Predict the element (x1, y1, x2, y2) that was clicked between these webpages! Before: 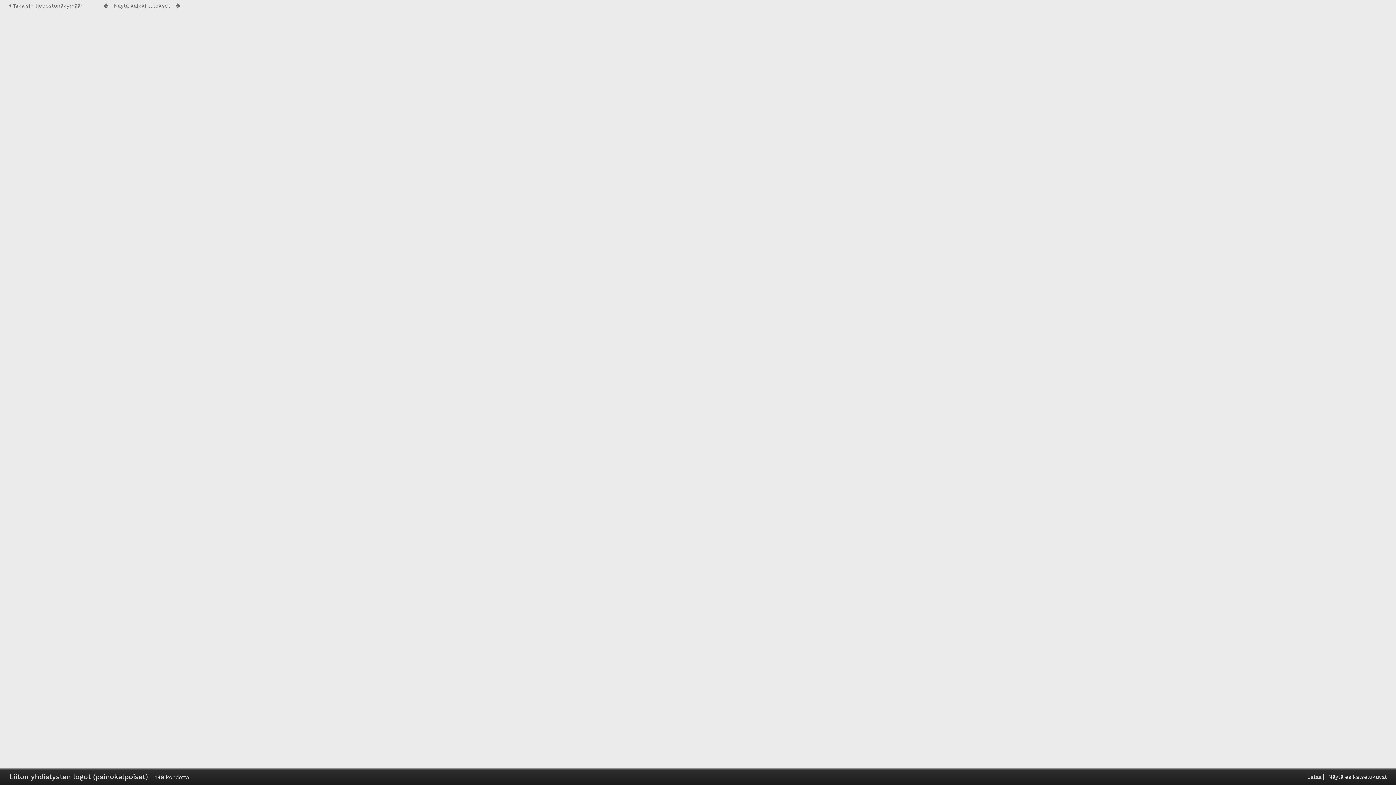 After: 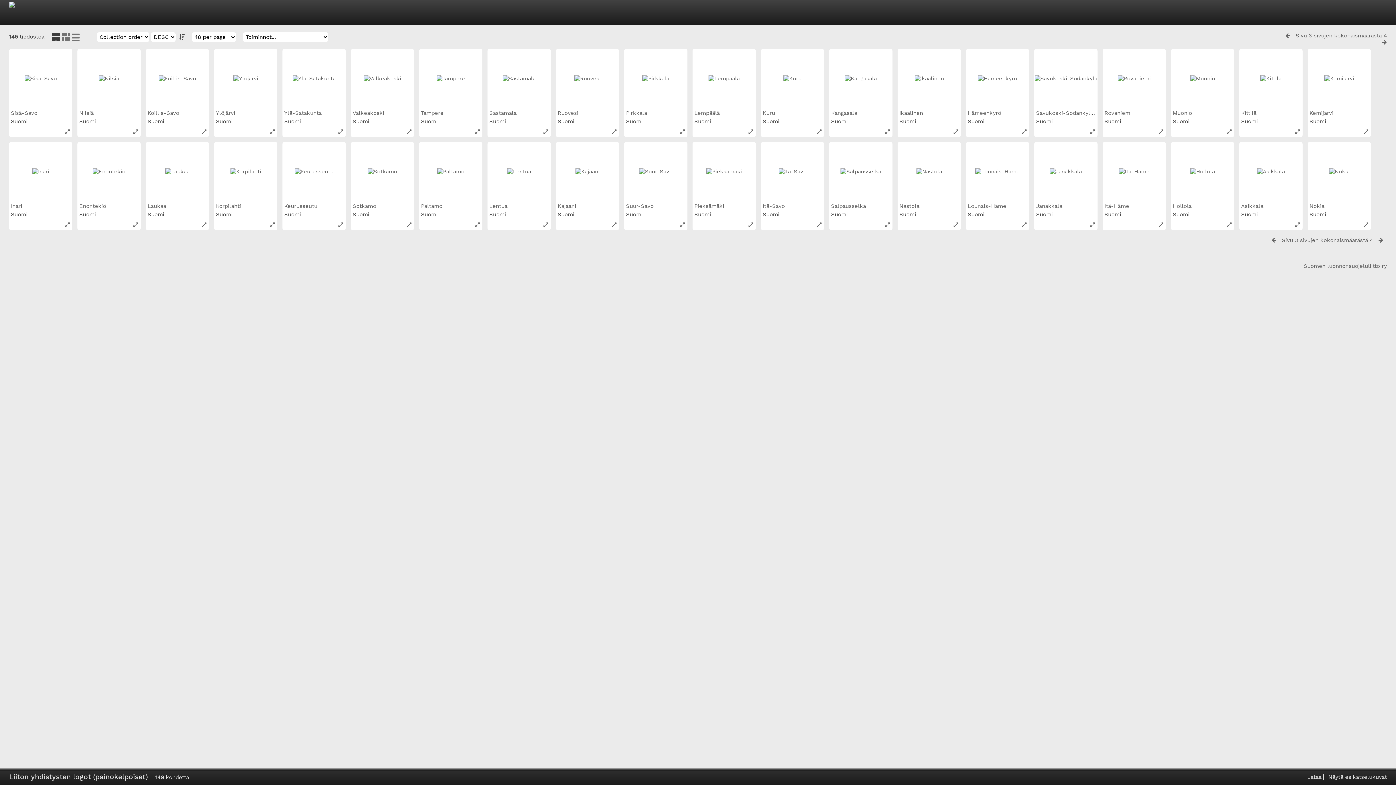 Action: bbox: (113, 2, 170, 9) label: Näytä kaikki tulokset